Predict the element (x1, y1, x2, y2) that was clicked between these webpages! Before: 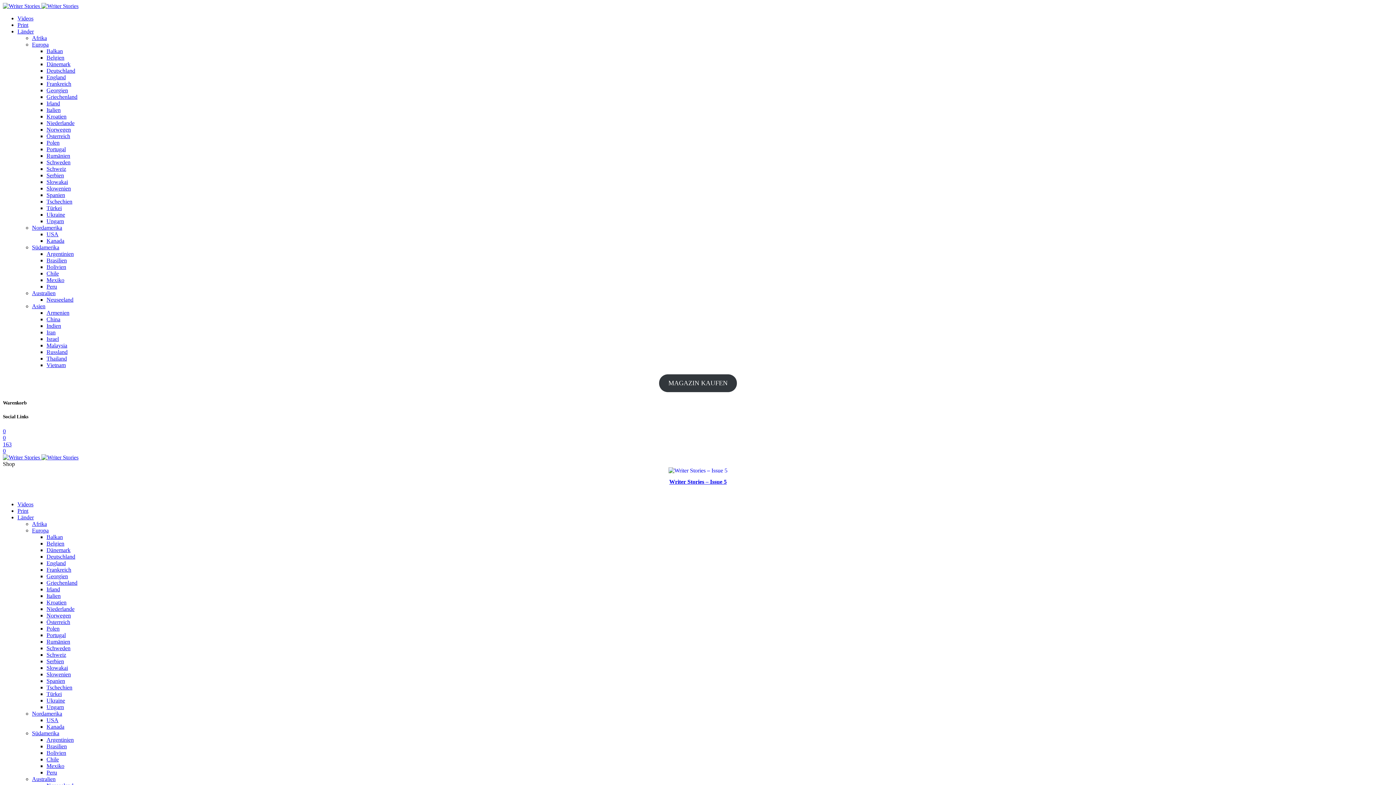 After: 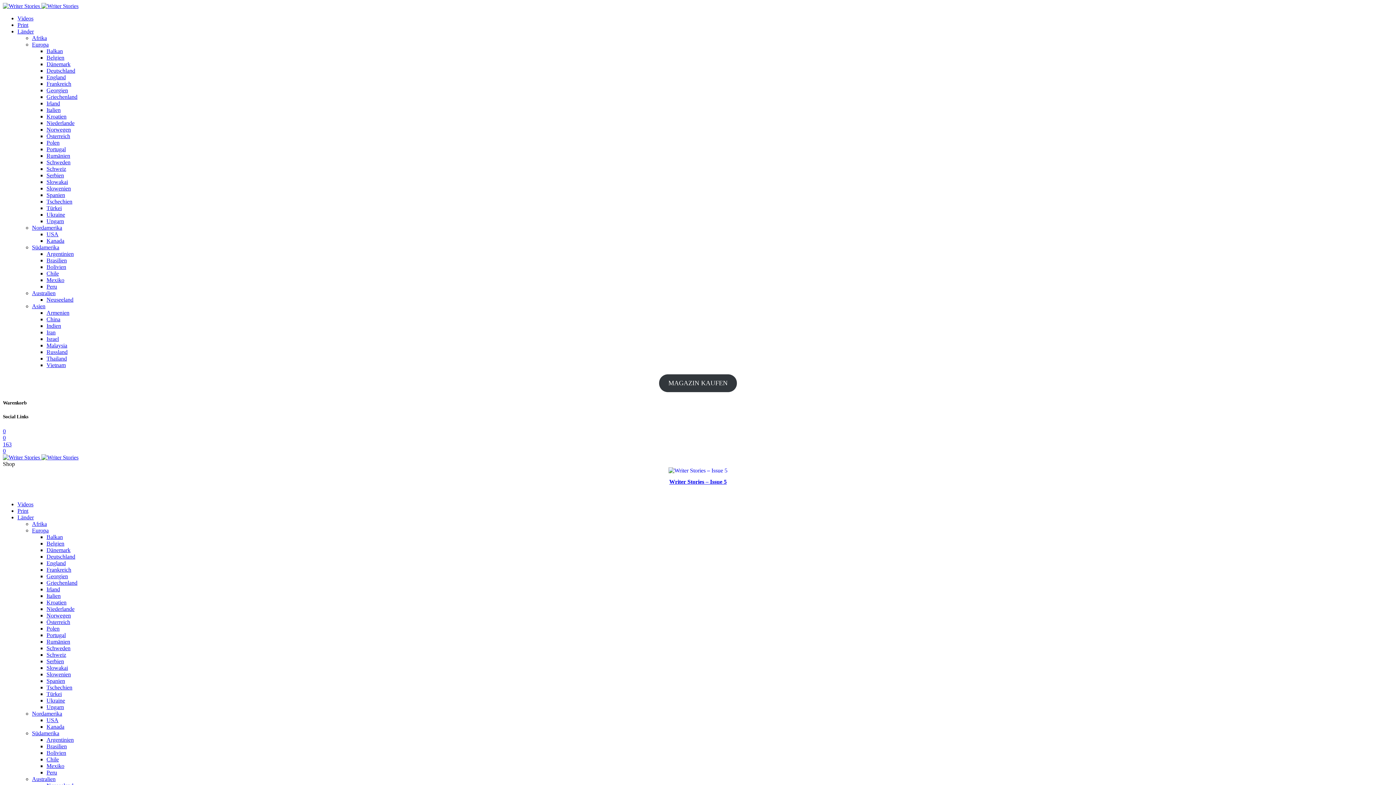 Action: bbox: (46, 106, 60, 113) label: Italien